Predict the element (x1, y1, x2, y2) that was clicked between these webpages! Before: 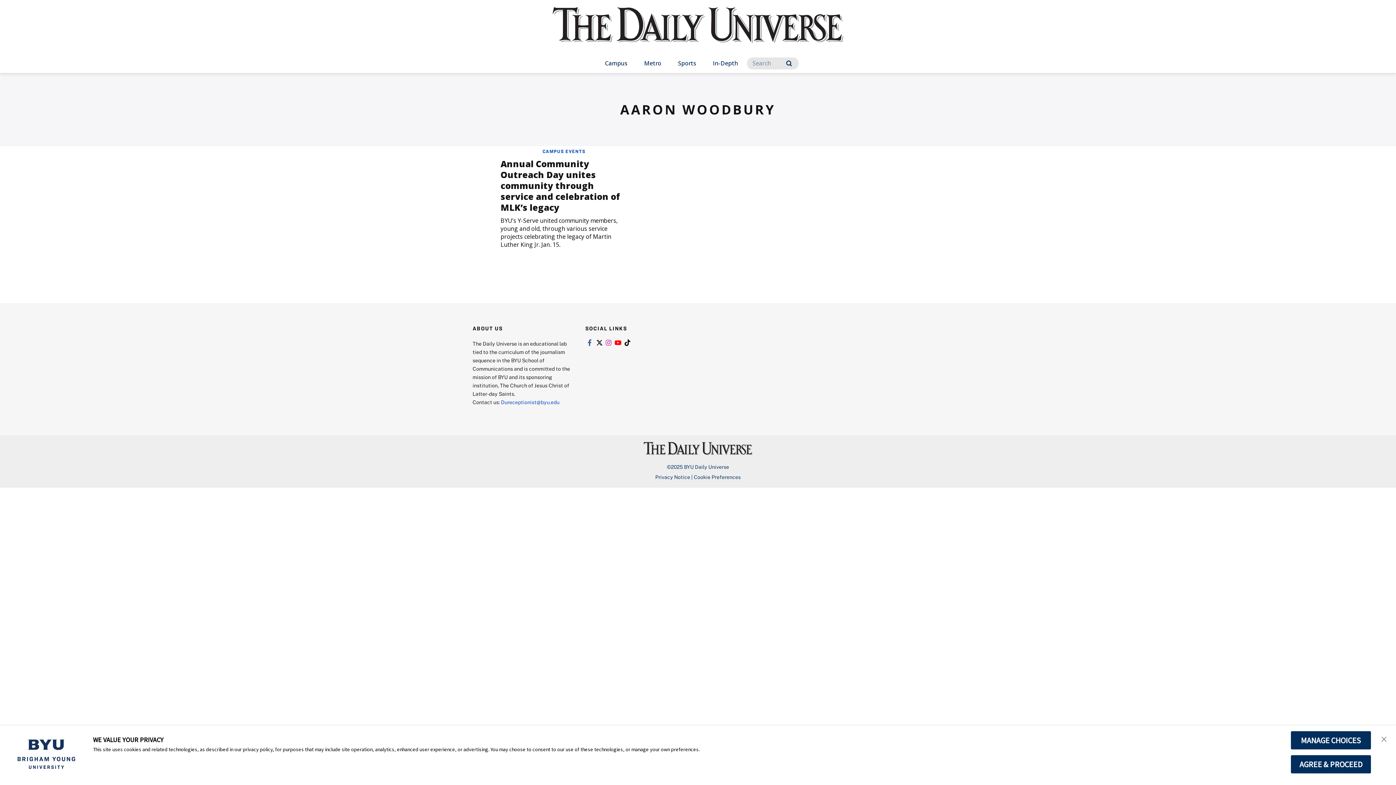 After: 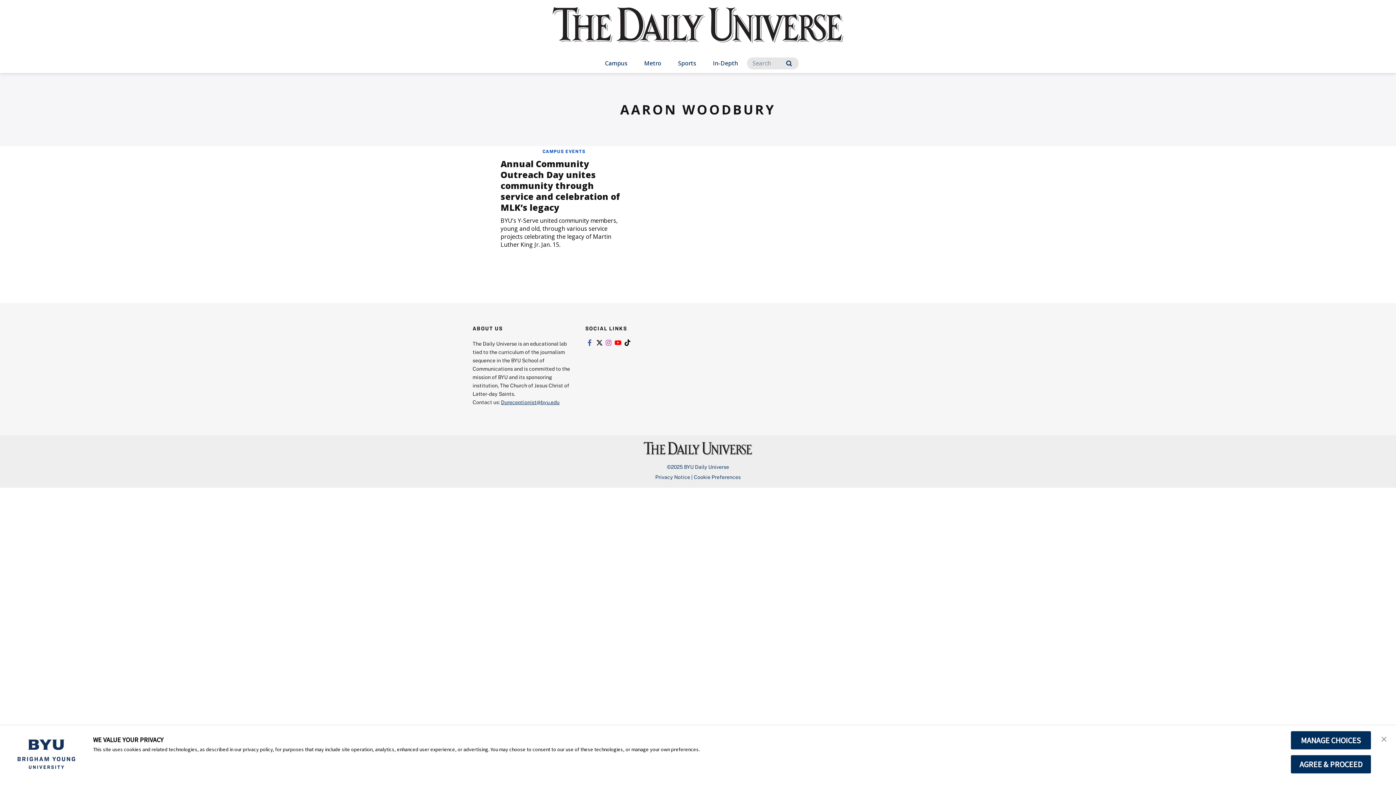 Action: bbox: (501, 399, 559, 405) label: Dureceptionist@byu.edu